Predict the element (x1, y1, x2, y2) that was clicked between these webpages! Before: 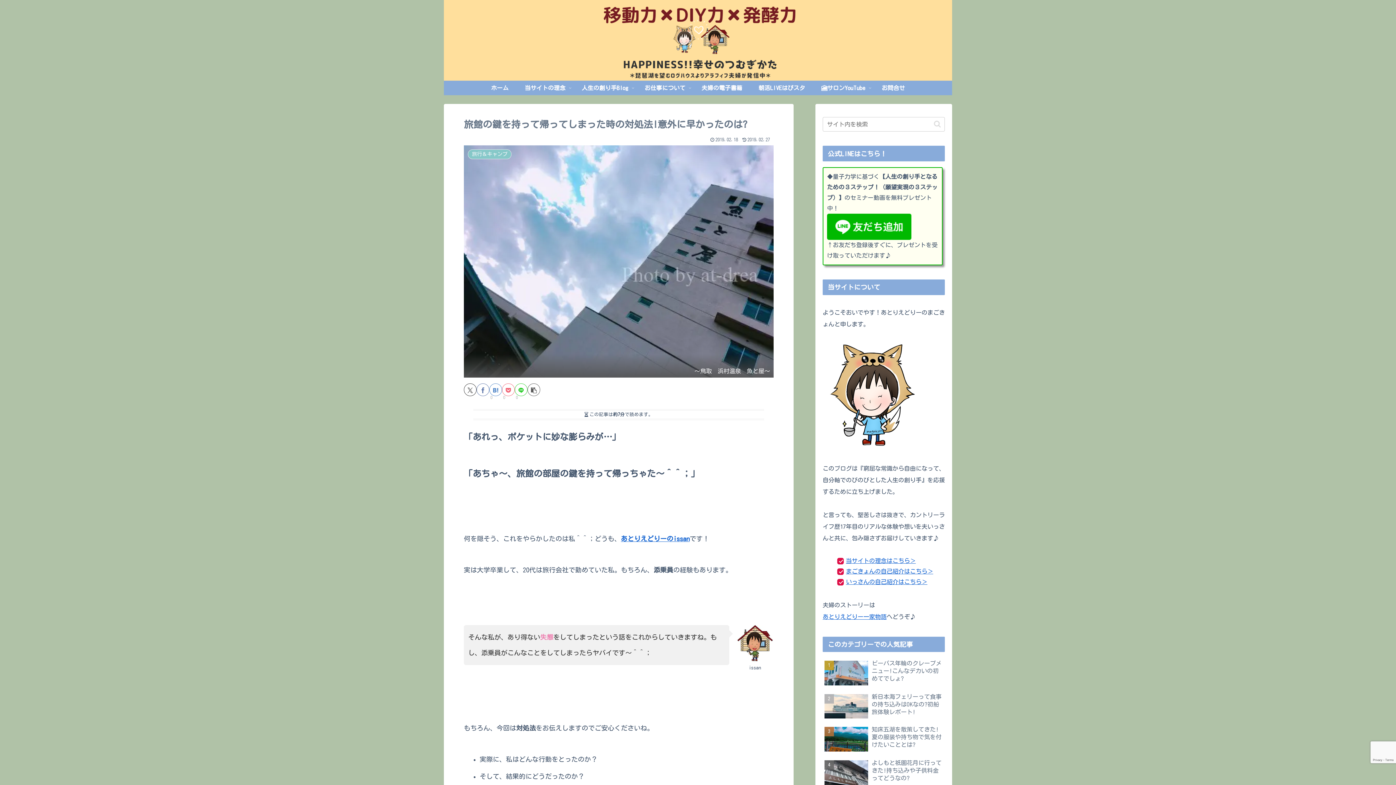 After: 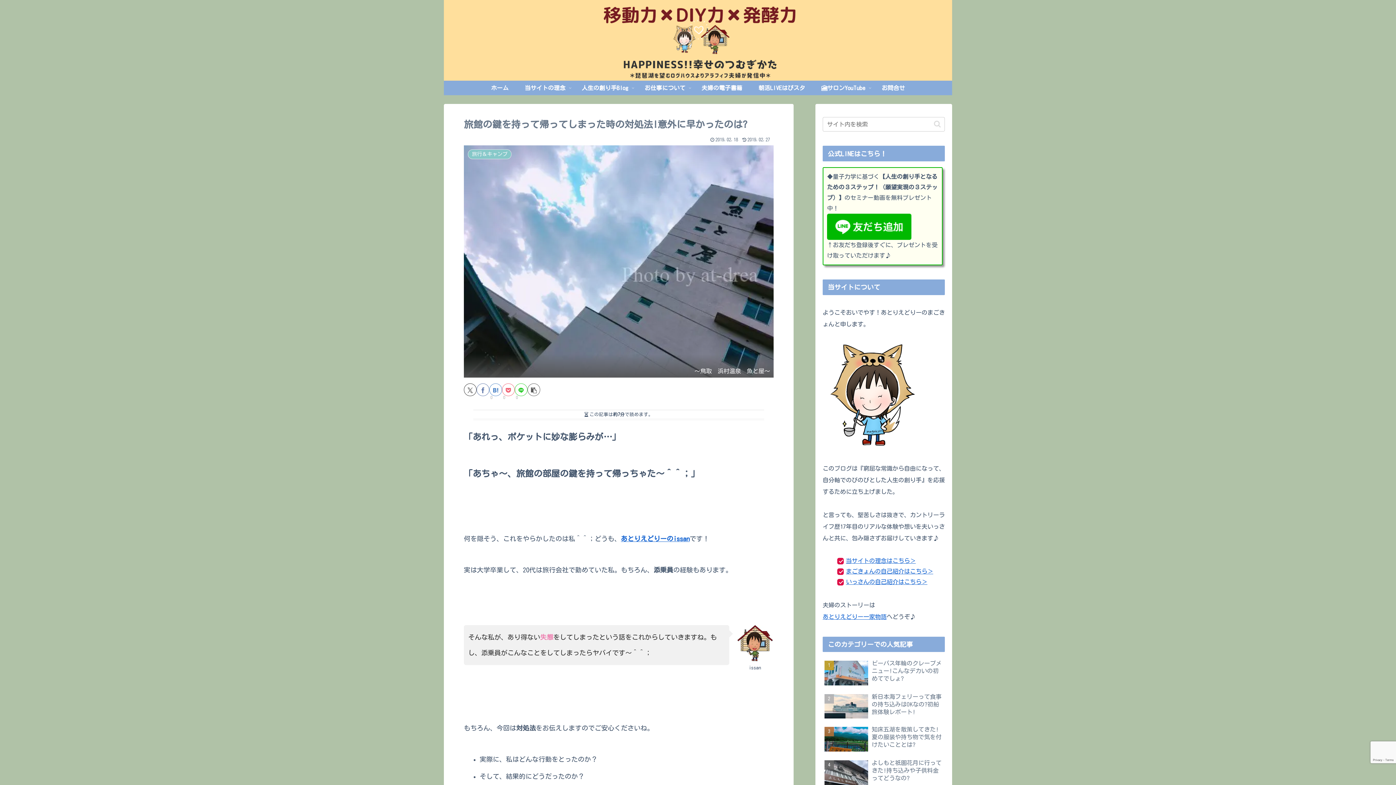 Action: bbox: (514, 383, 527, 396) label: LINEでシェア